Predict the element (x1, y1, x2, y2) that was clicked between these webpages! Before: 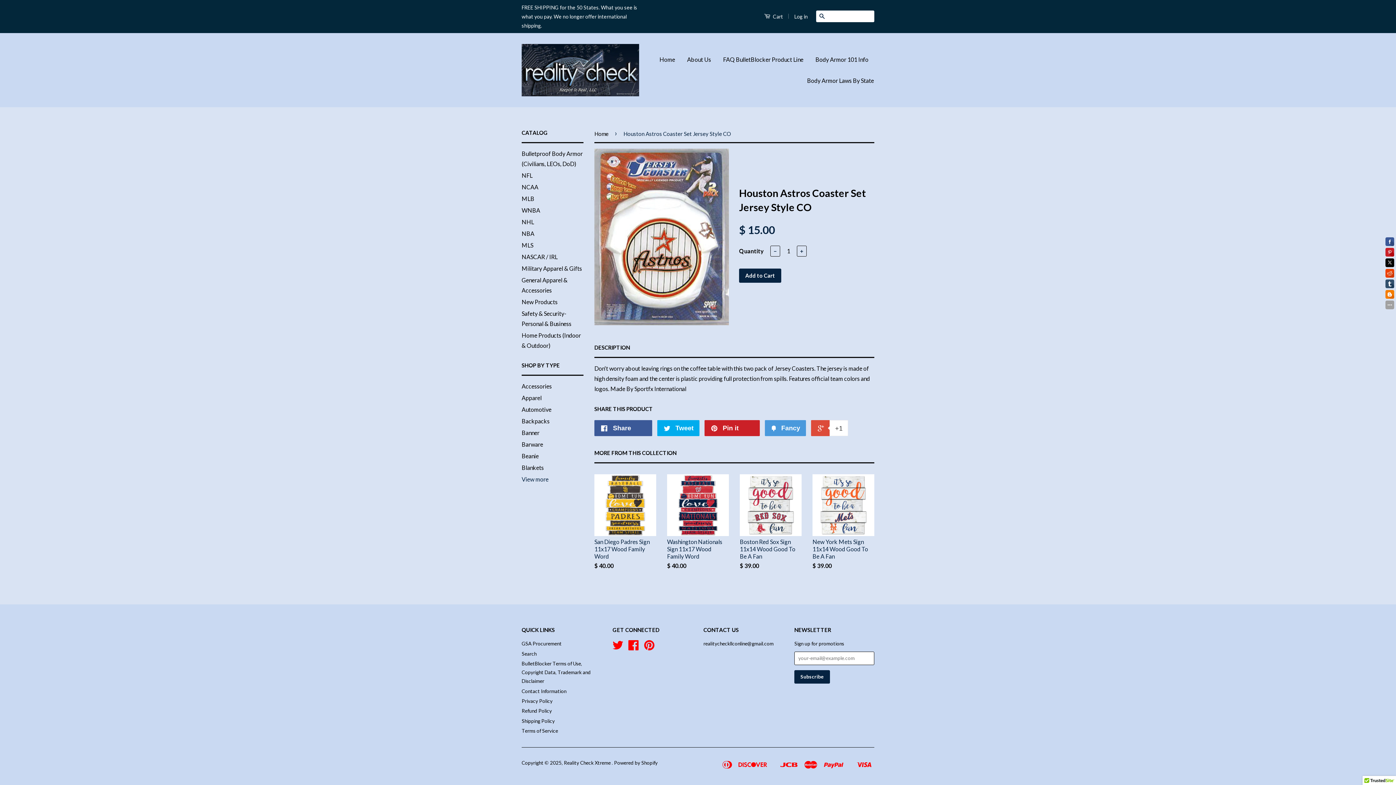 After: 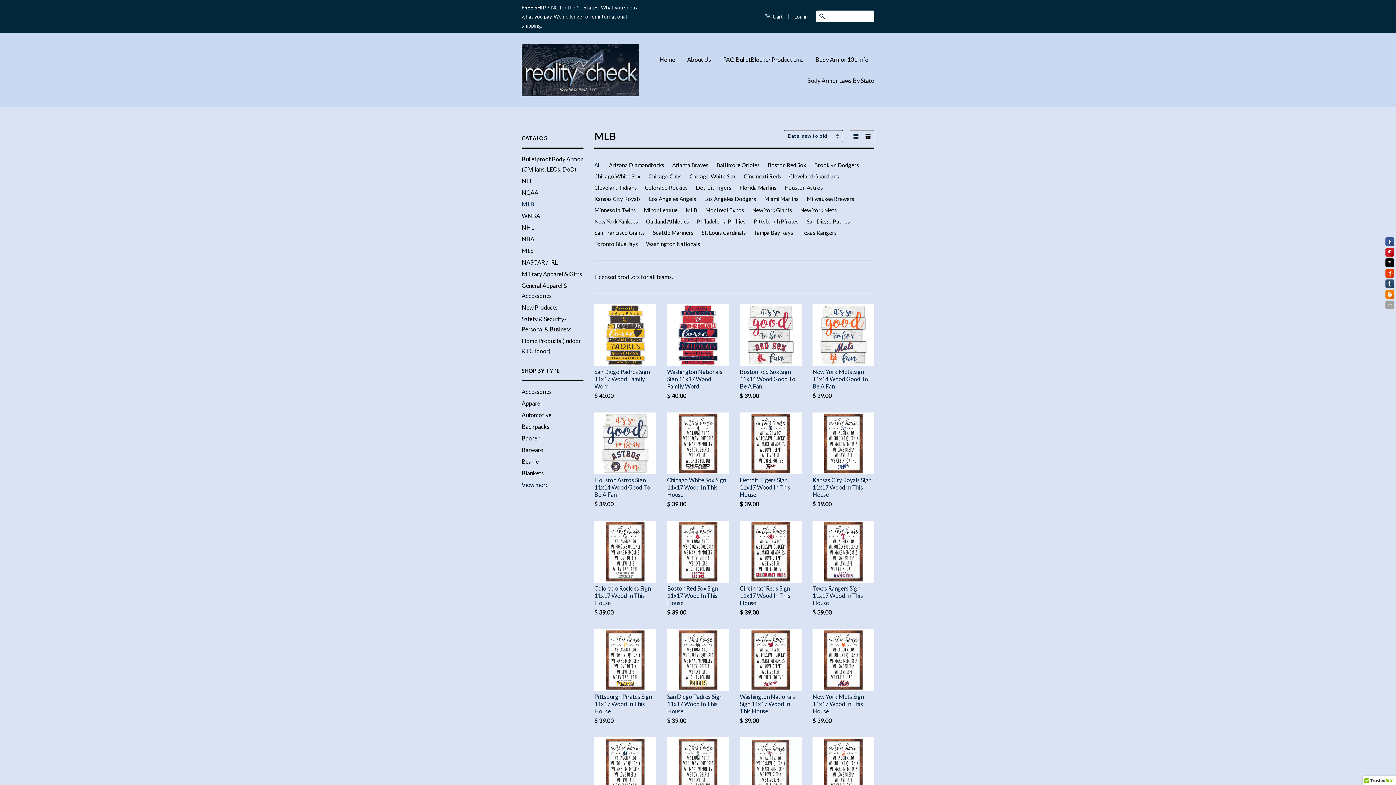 Action: bbox: (521, 195, 534, 202) label: MLB